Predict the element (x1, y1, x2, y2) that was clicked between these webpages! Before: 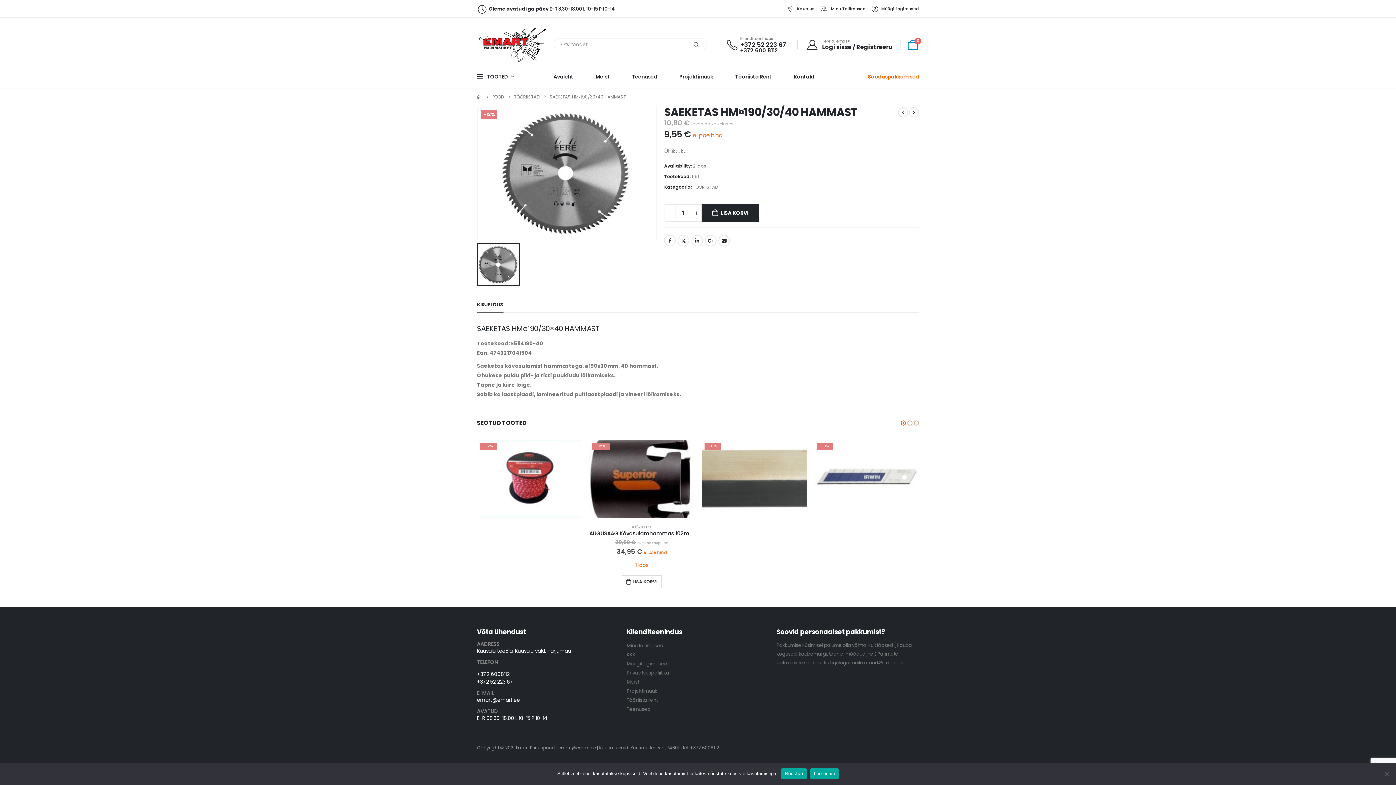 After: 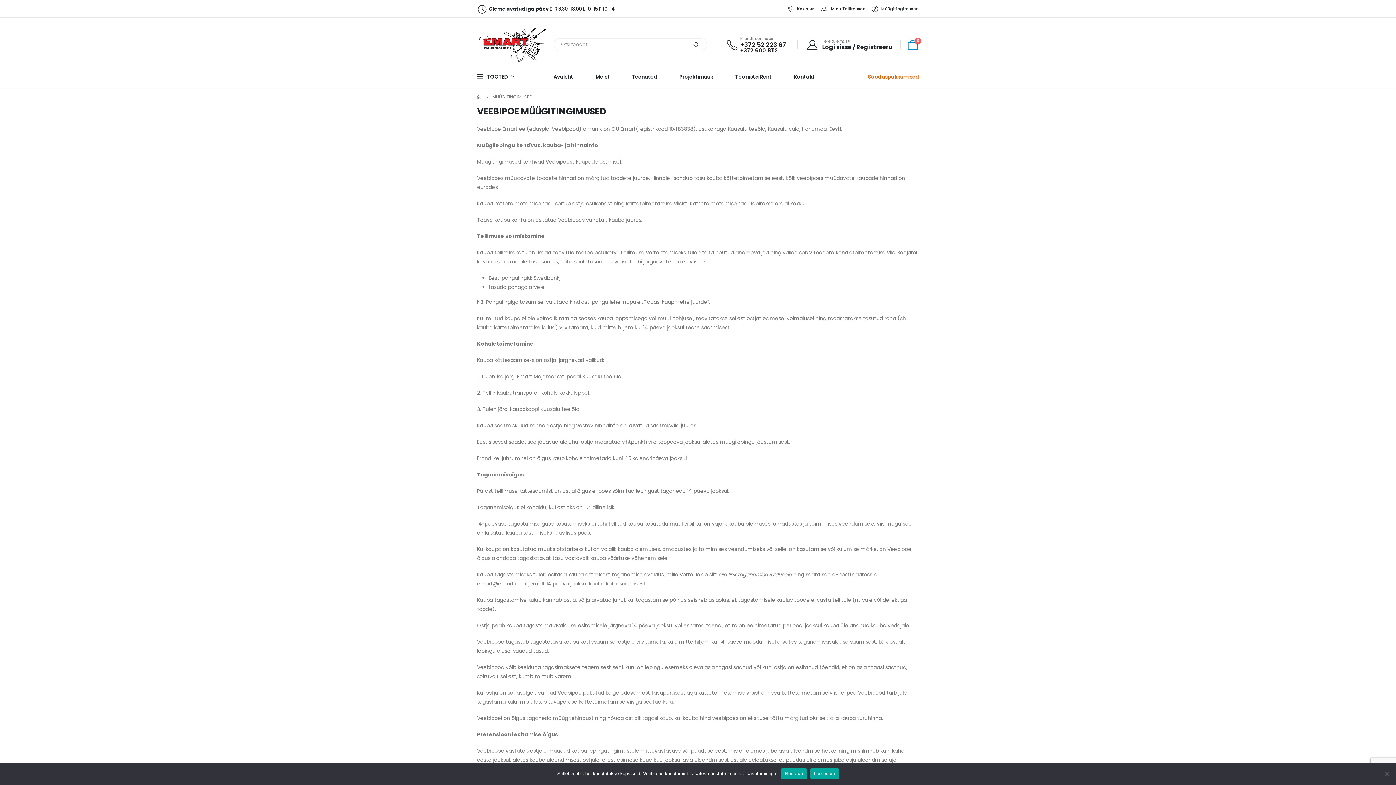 Action: bbox: (868, 4, 919, 13) label: Müügitingimused